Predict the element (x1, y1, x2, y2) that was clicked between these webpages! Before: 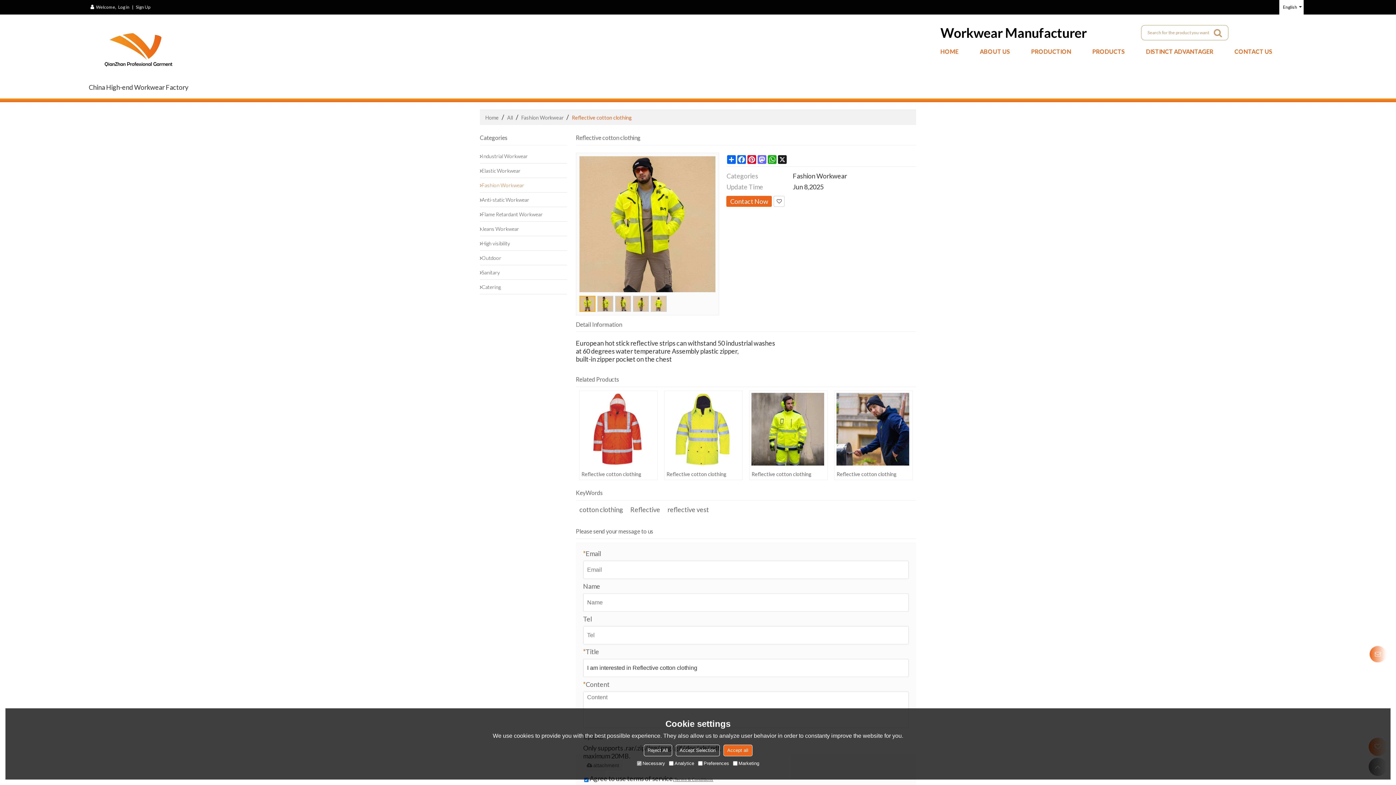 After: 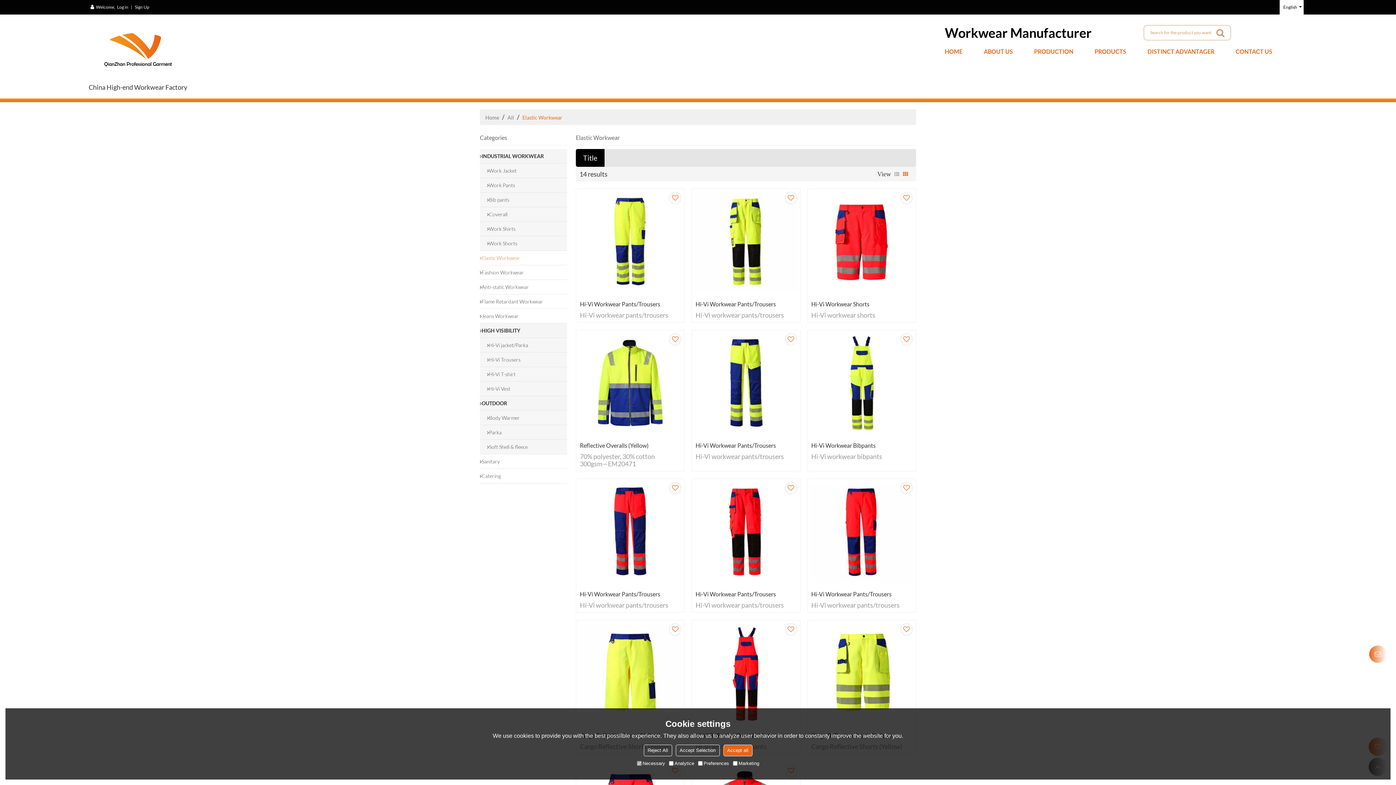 Action: label: Elastic Workwear bbox: (480, 163, 567, 177)